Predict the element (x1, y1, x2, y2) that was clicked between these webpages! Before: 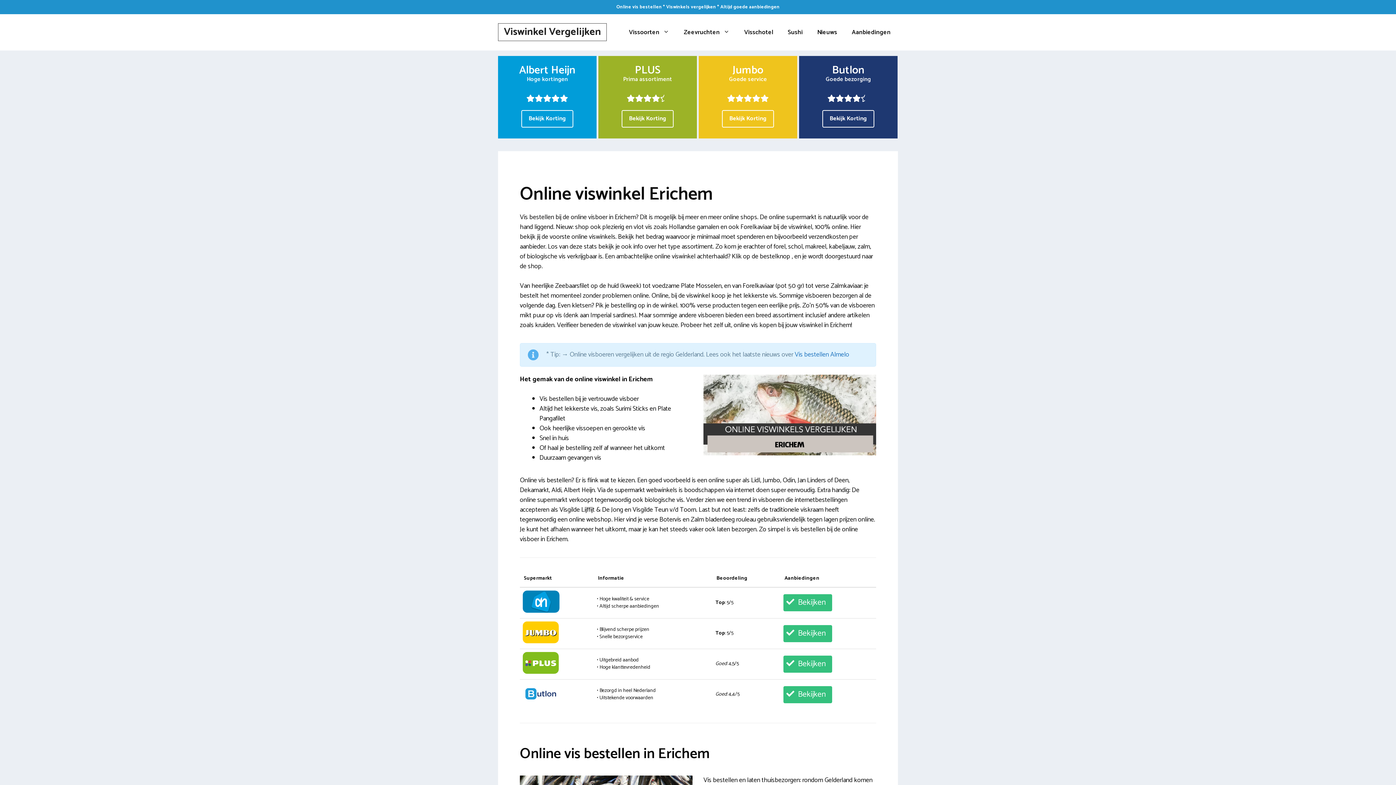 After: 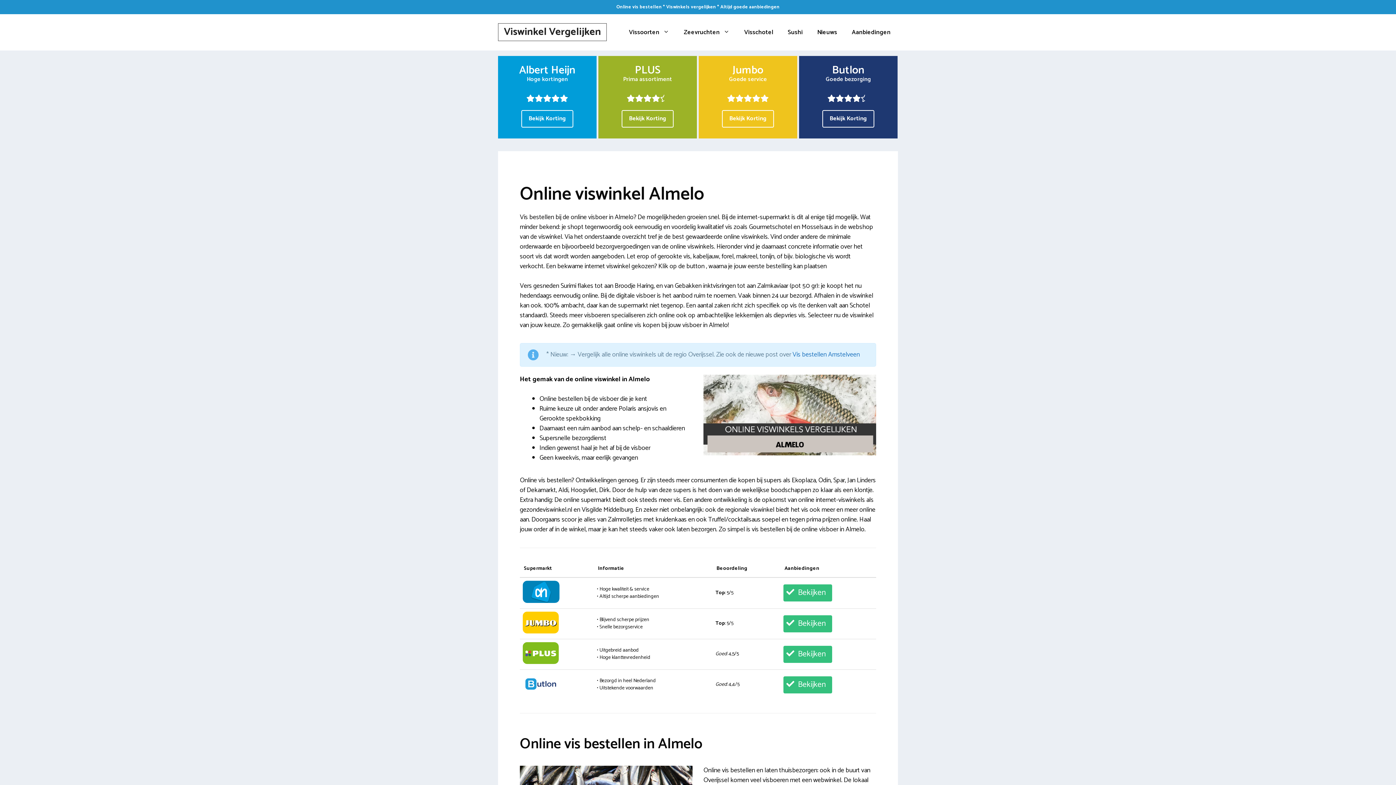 Action: bbox: (794, 349, 849, 360) label: Vis bestellen Almelo